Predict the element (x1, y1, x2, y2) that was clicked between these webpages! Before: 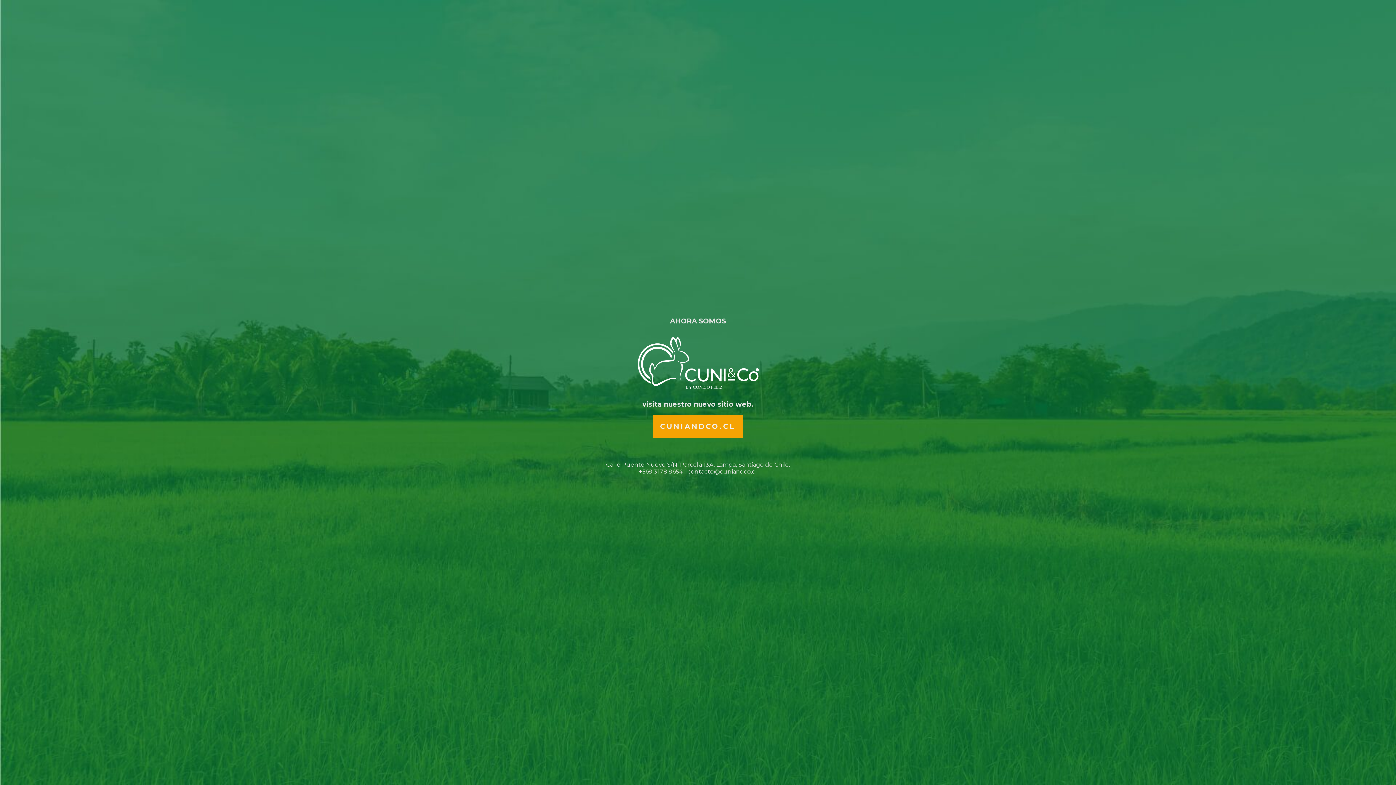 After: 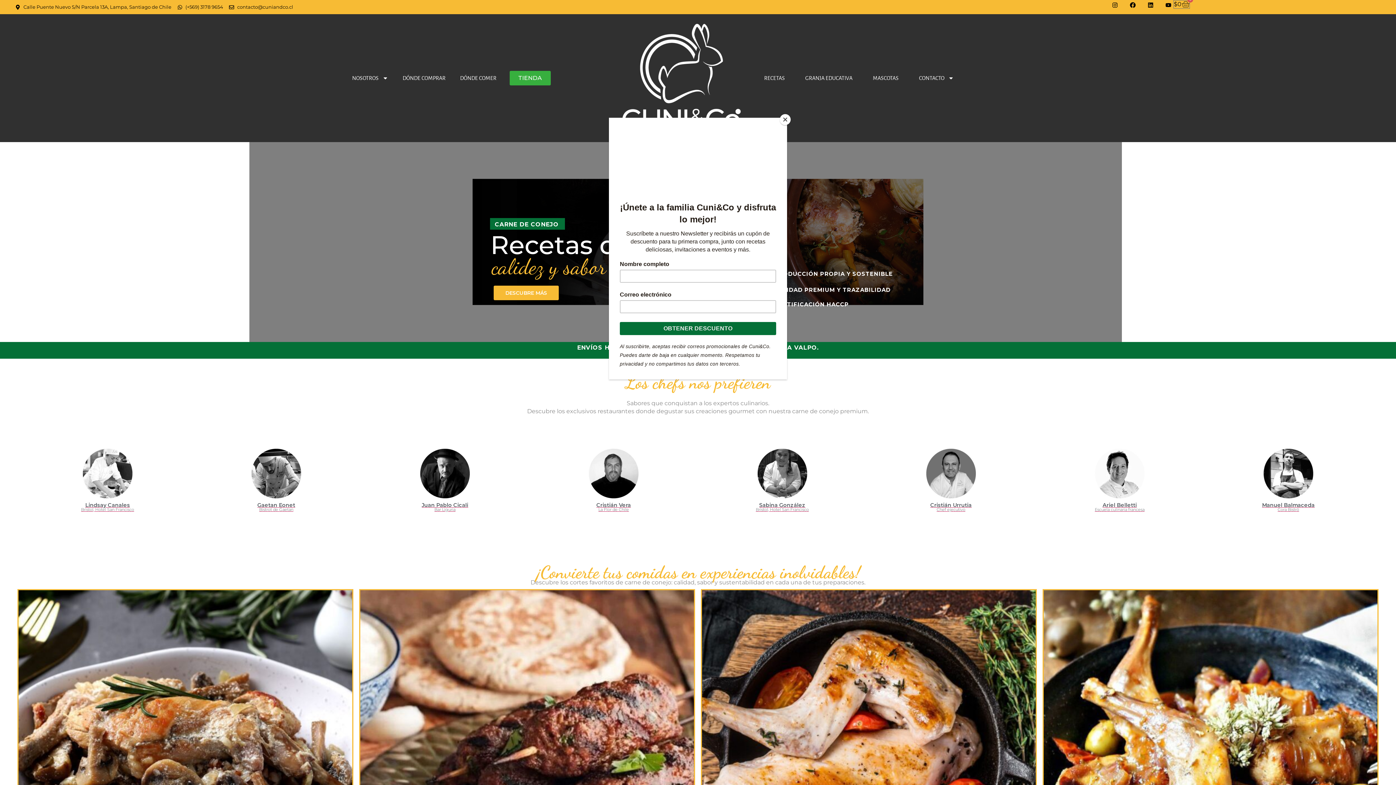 Action: label: CUNIANDCO.CL bbox: (653, 415, 742, 438)